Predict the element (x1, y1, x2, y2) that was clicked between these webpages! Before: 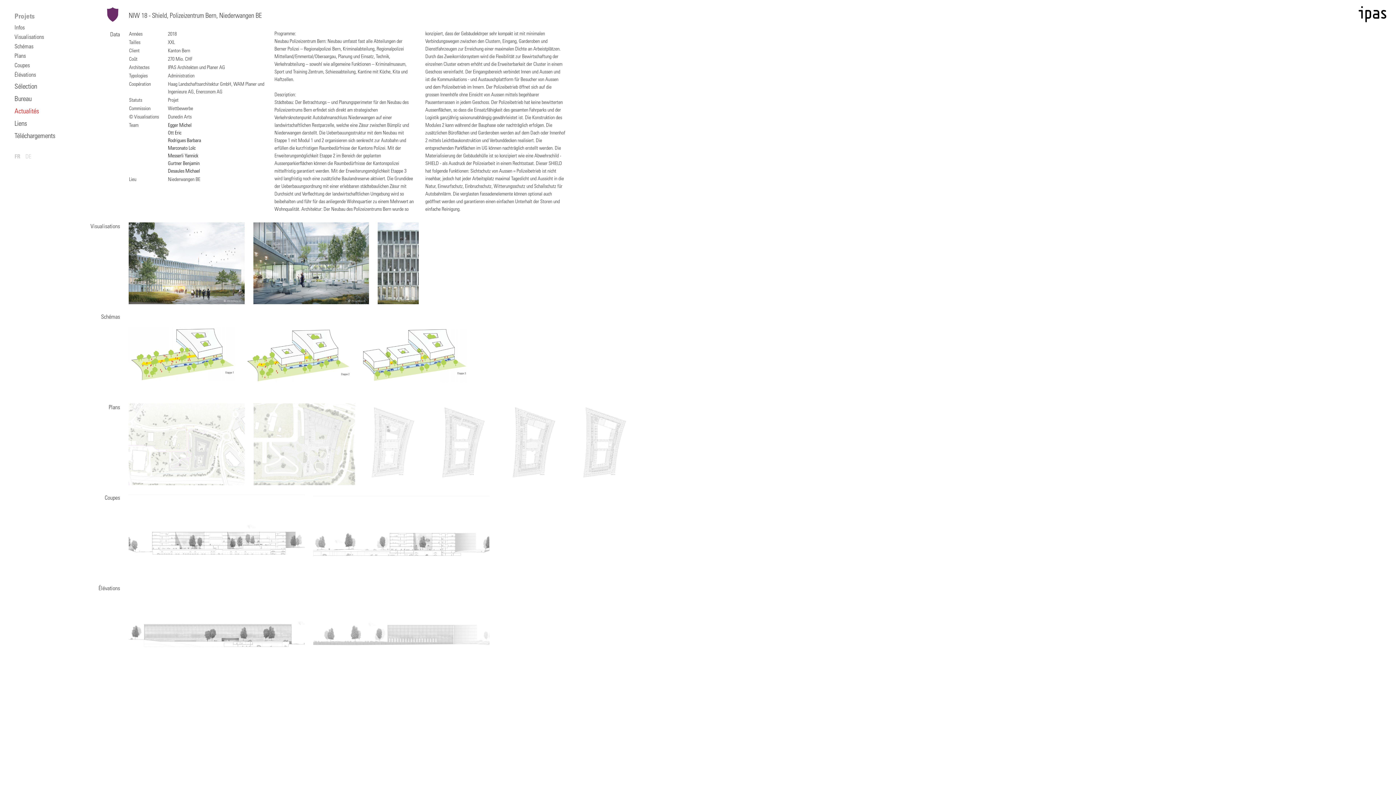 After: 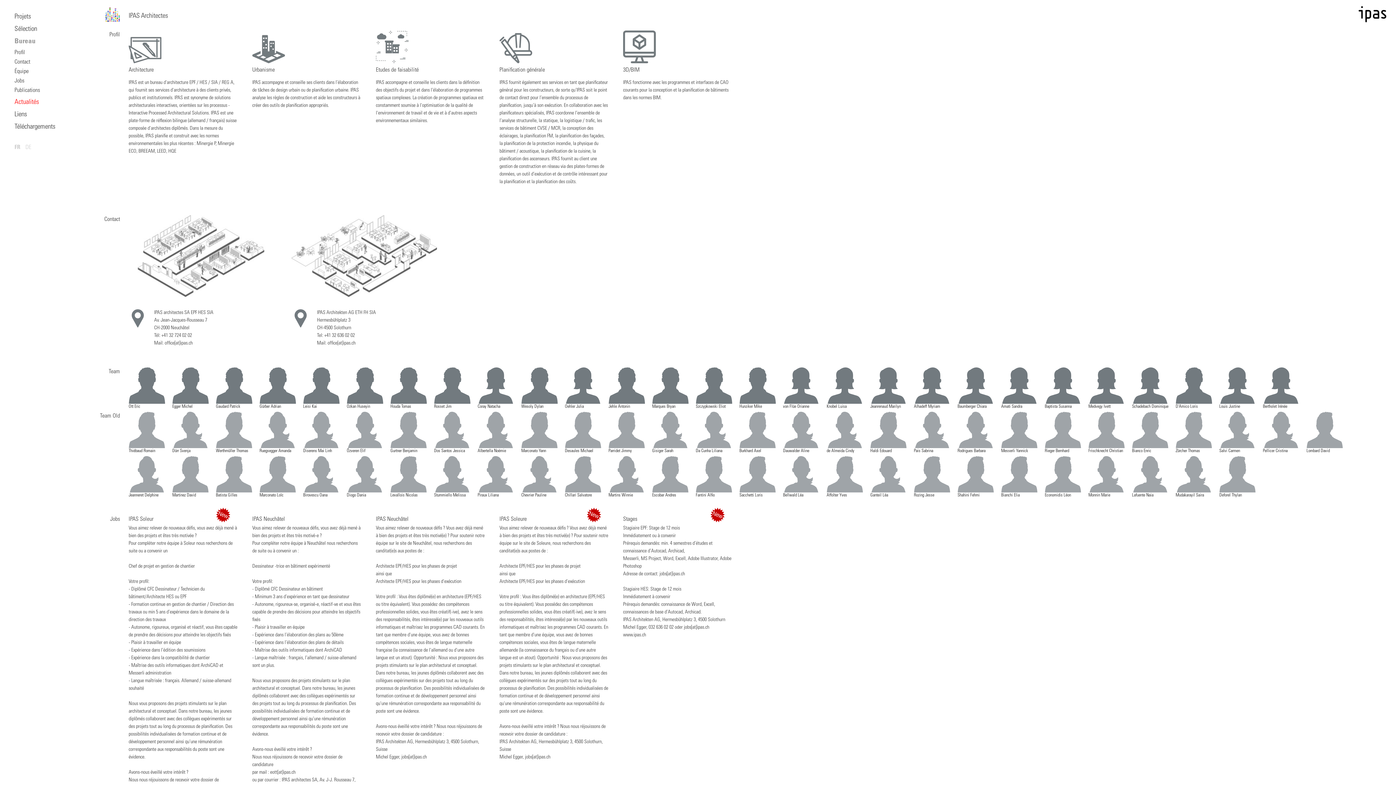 Action: bbox: (0, 93, 65, 105) label: Bureau